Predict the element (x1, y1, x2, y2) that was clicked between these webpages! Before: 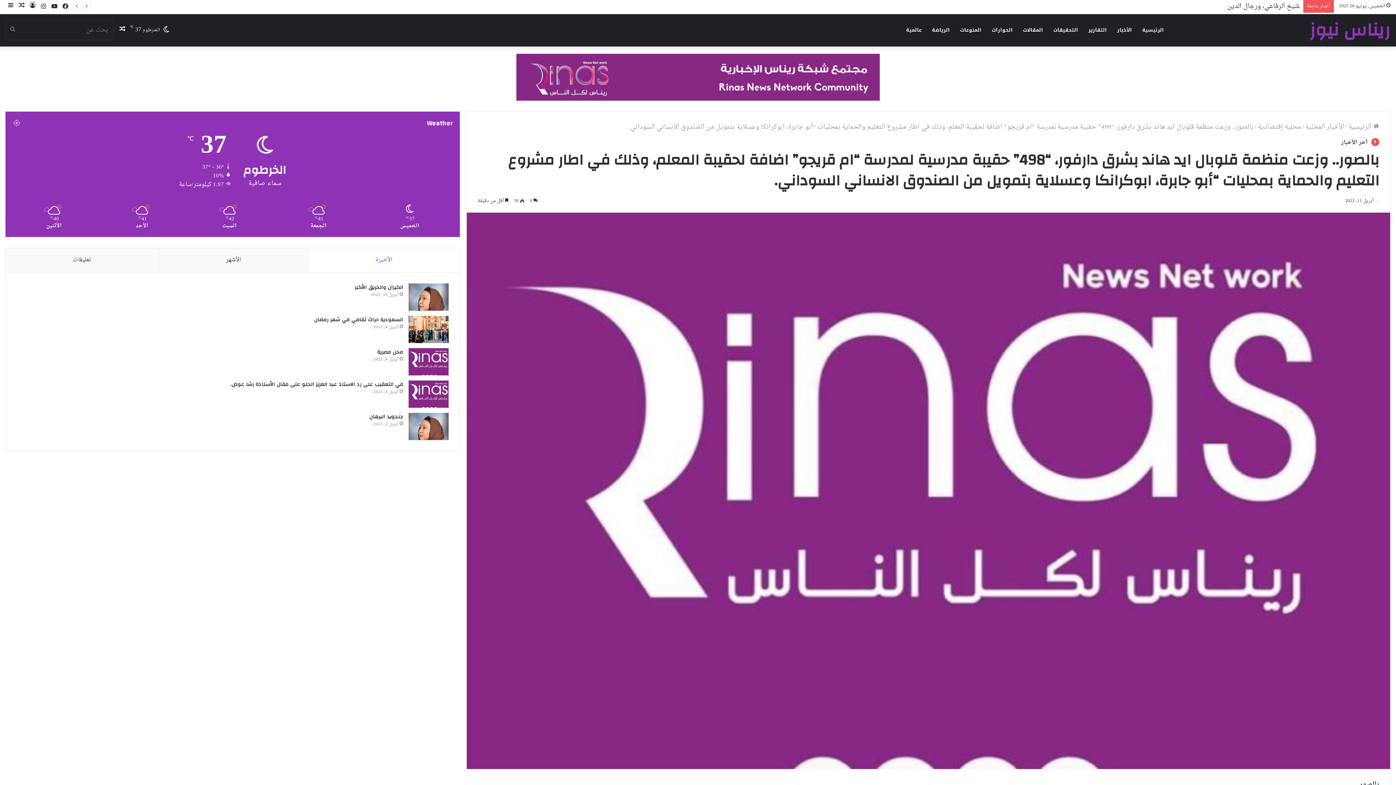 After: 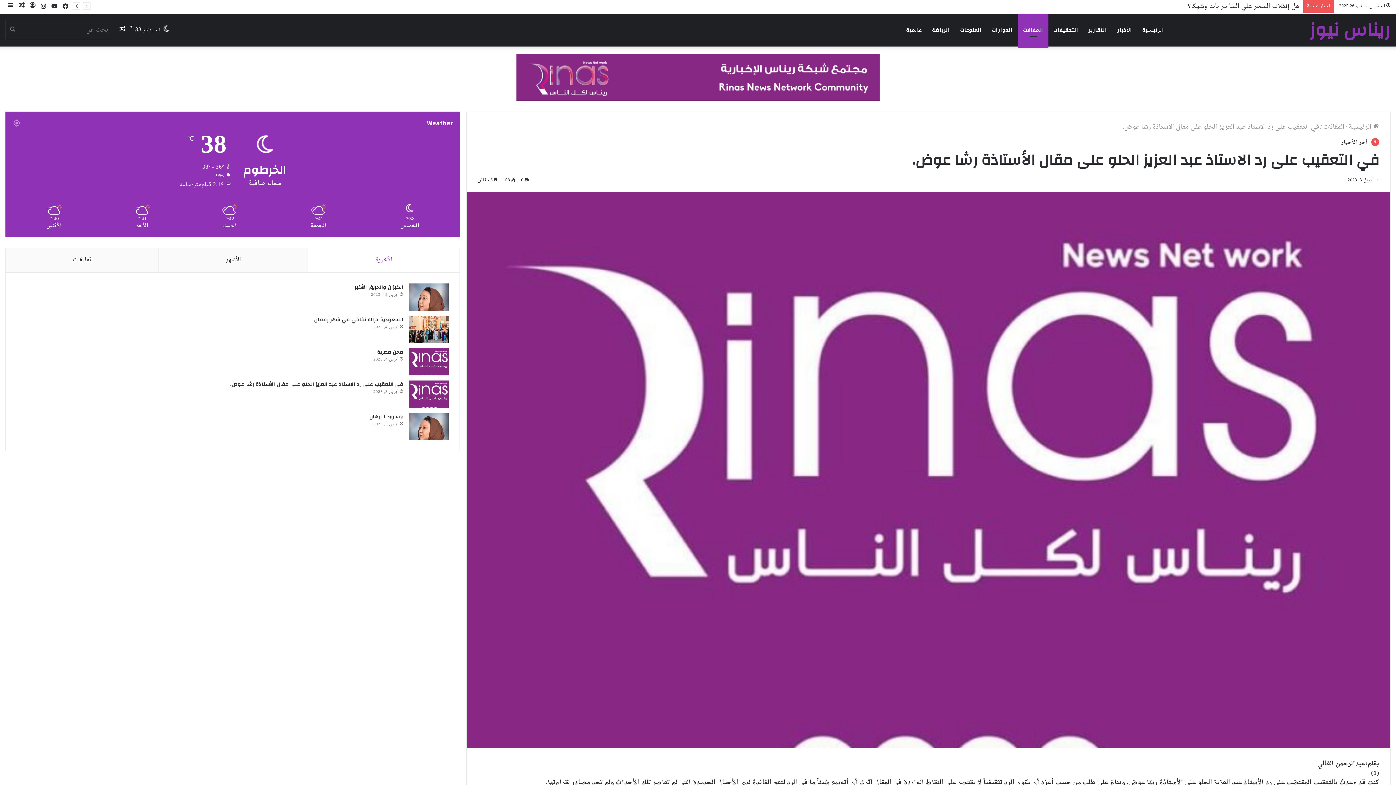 Action: label: في التعقيب على رد الاستاذ عبد العزيز الحلو على مقال الأستاذة رشا عوض. bbox: (408, 380, 448, 408)